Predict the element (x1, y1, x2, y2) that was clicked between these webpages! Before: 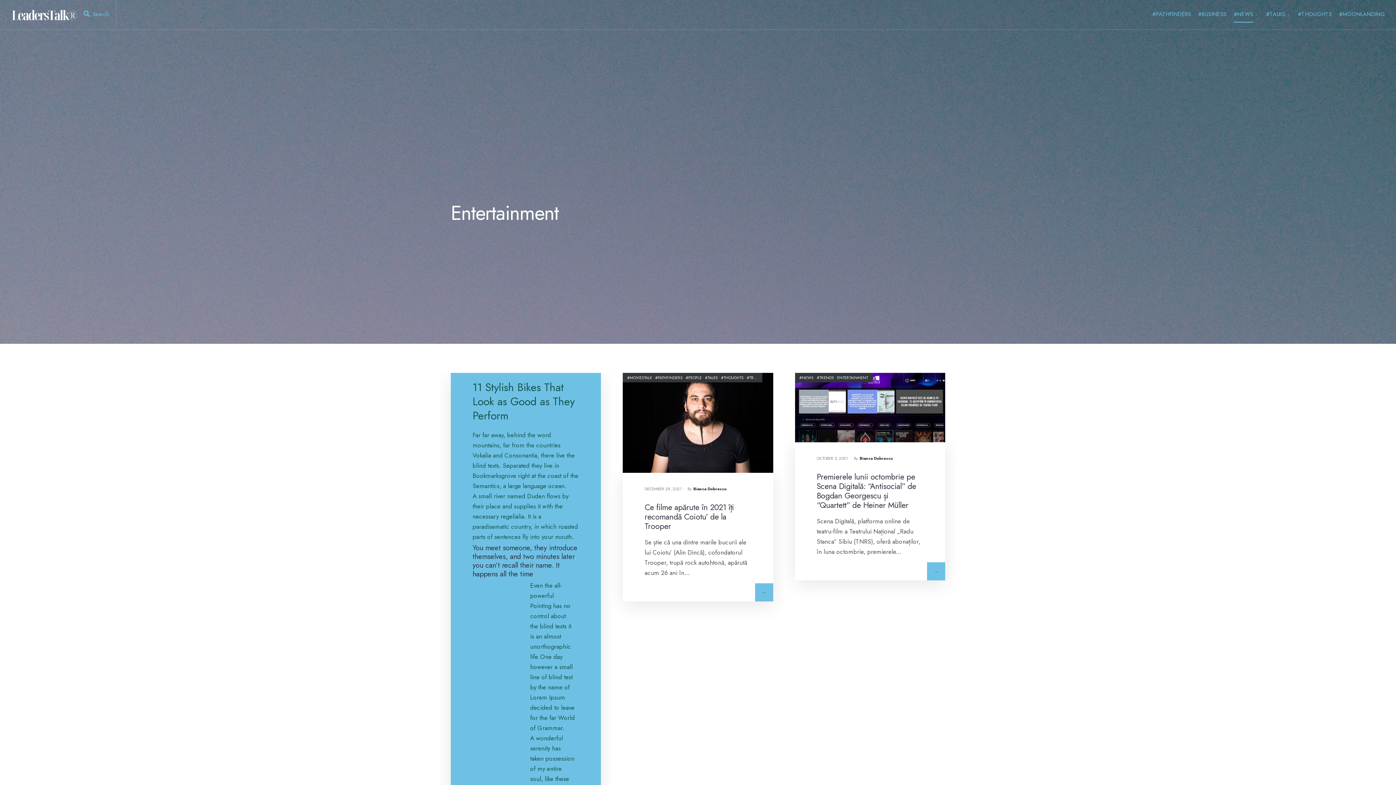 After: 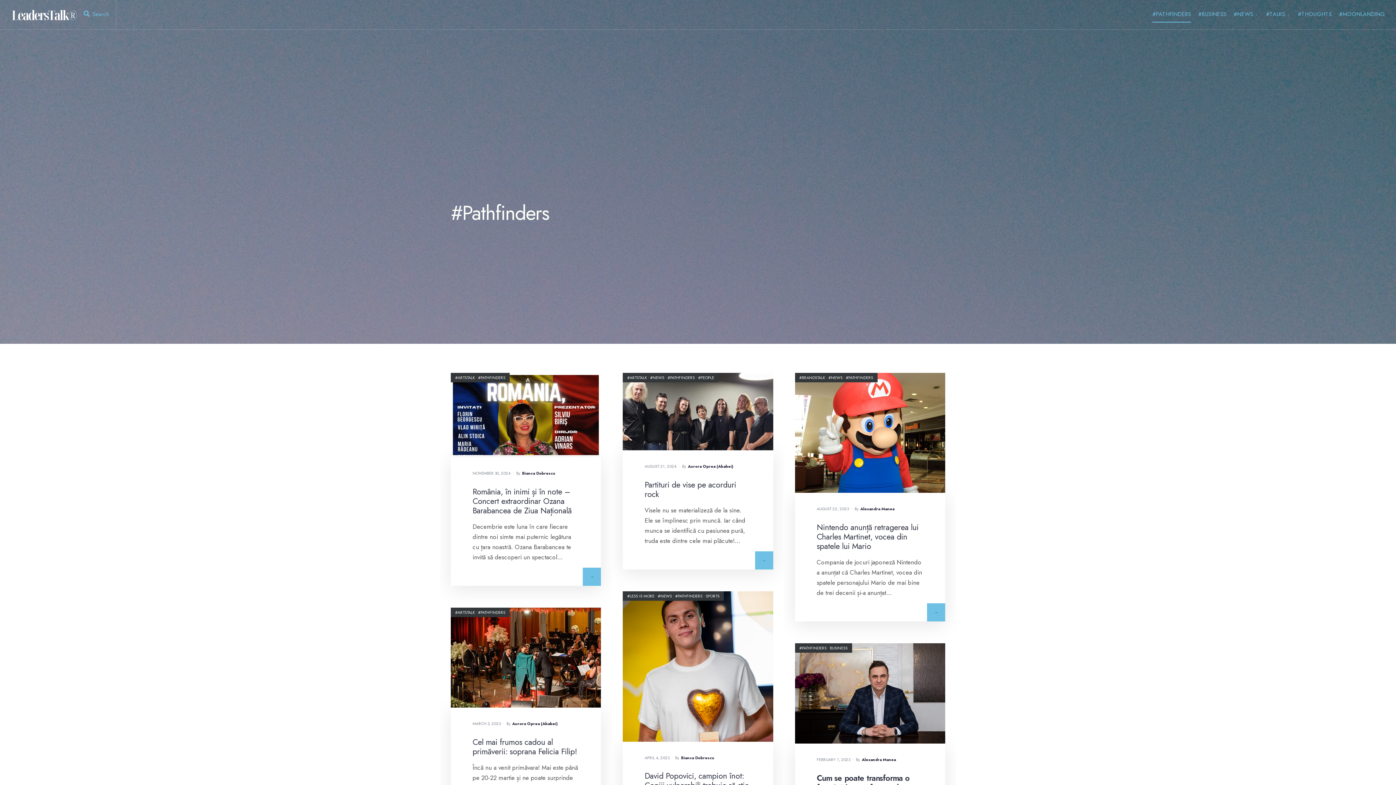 Action: label: #PATHFINDERS bbox: (1152, 5, 1191, 22)